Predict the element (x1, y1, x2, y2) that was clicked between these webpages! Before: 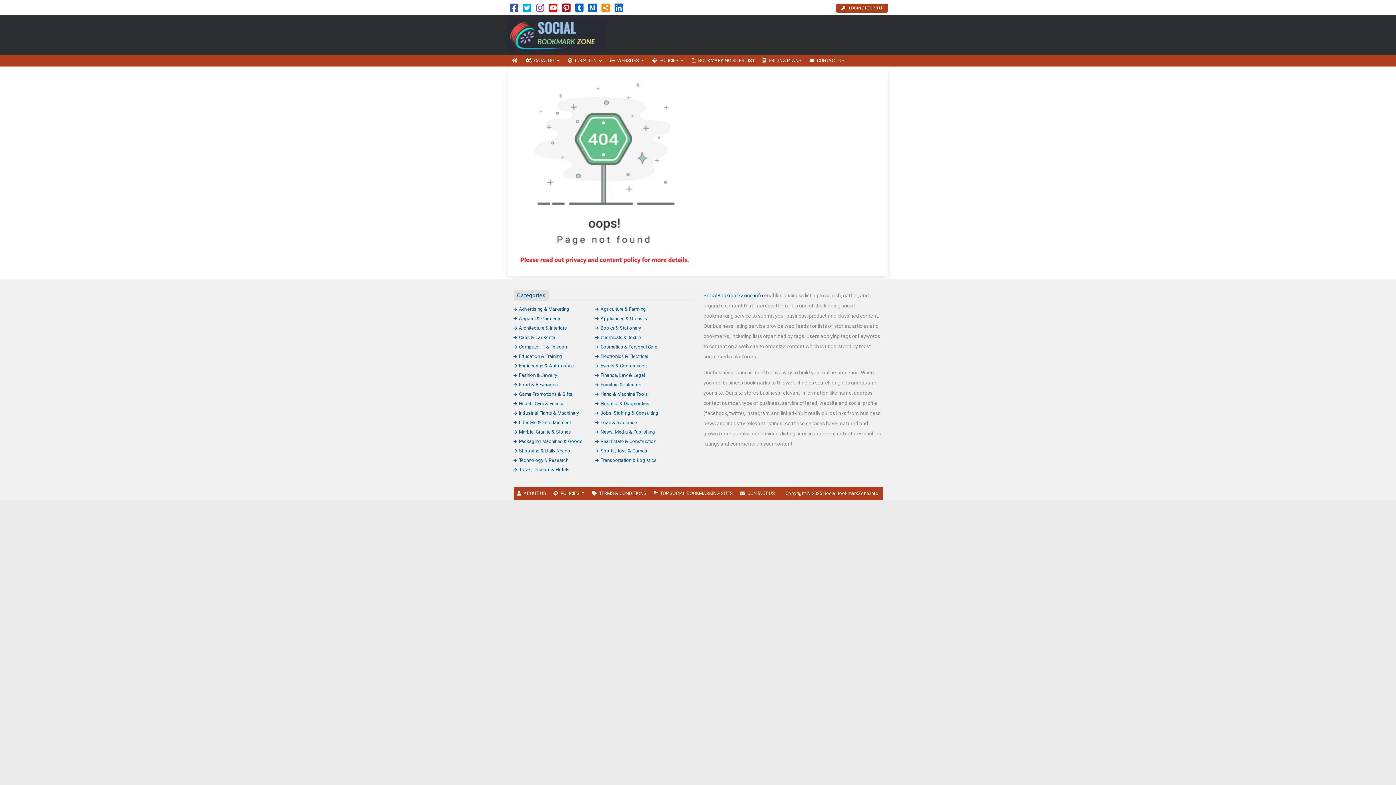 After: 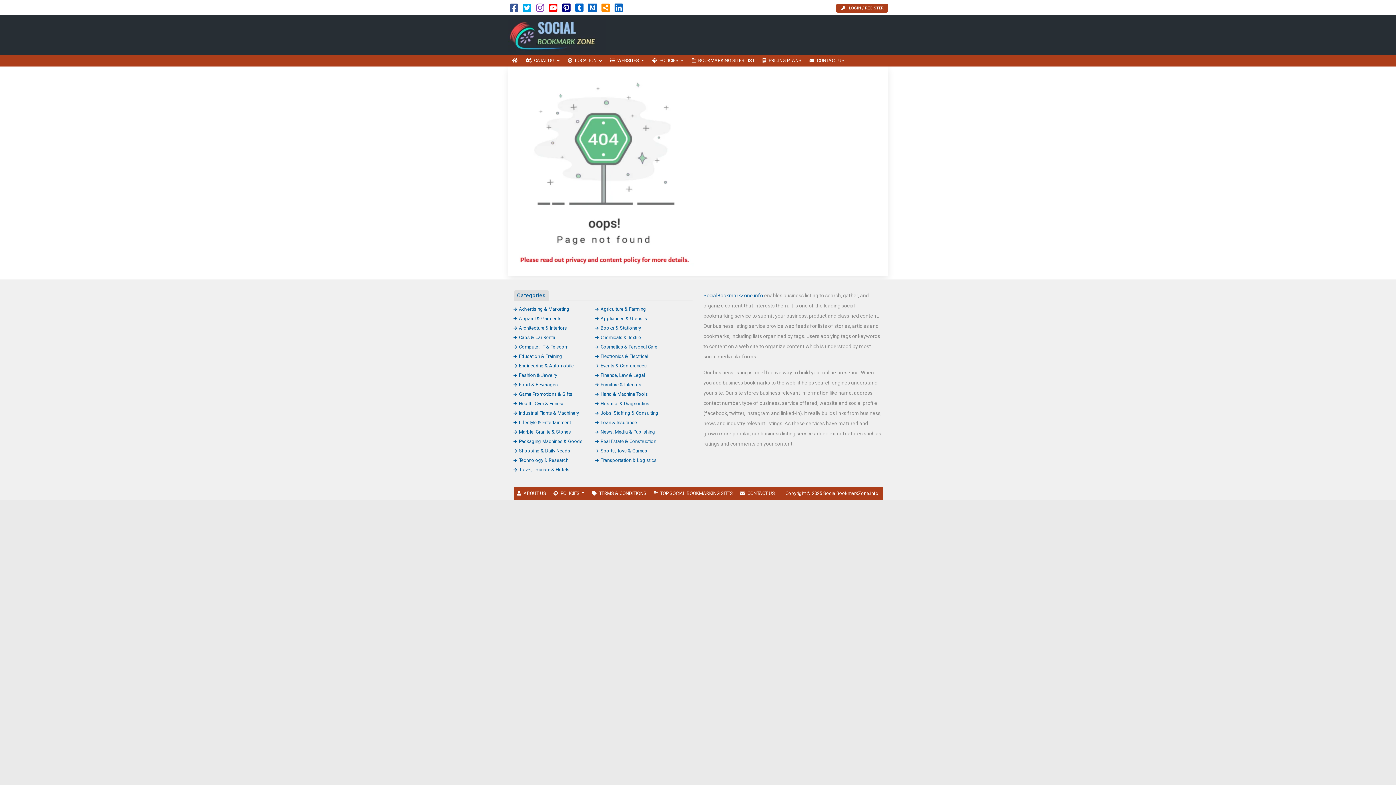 Action: bbox: (562, 6, 570, 12)